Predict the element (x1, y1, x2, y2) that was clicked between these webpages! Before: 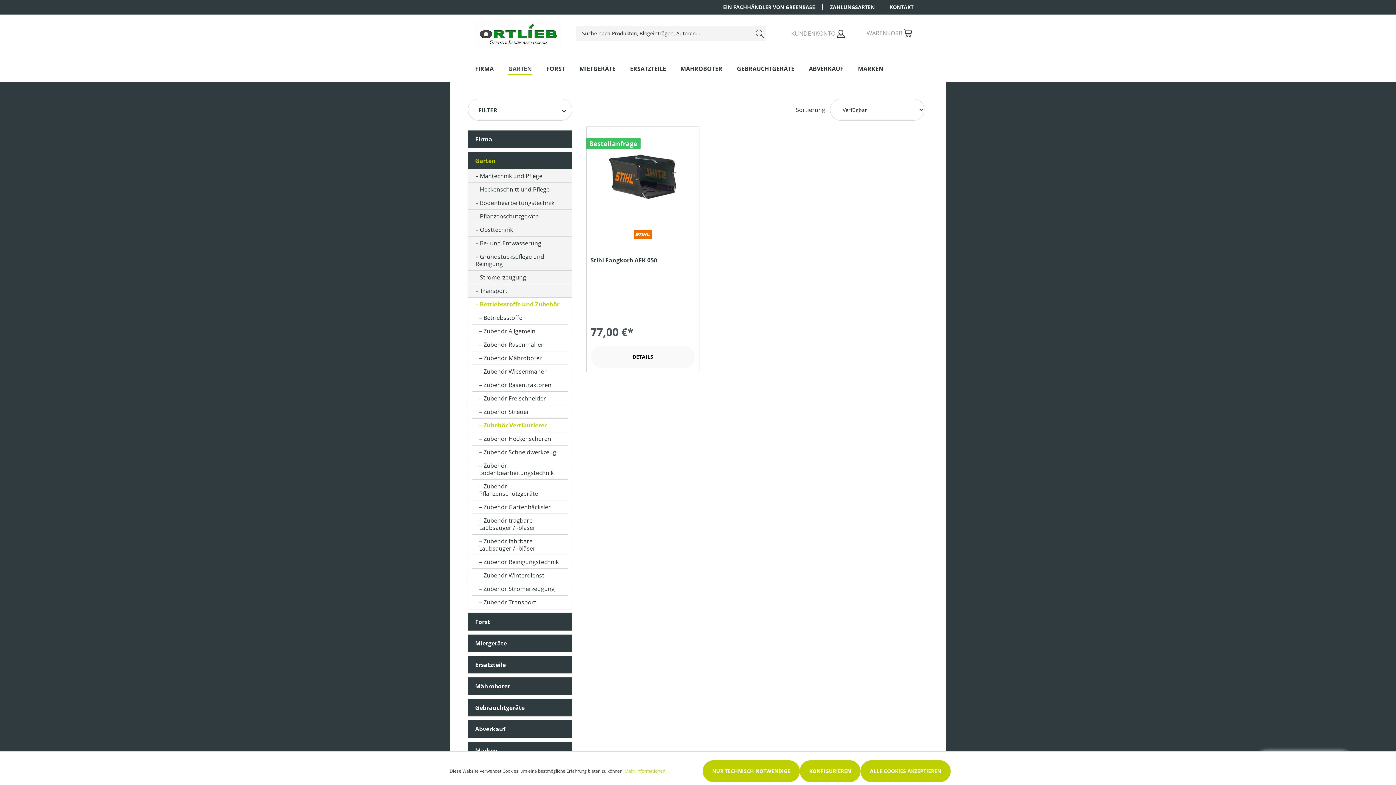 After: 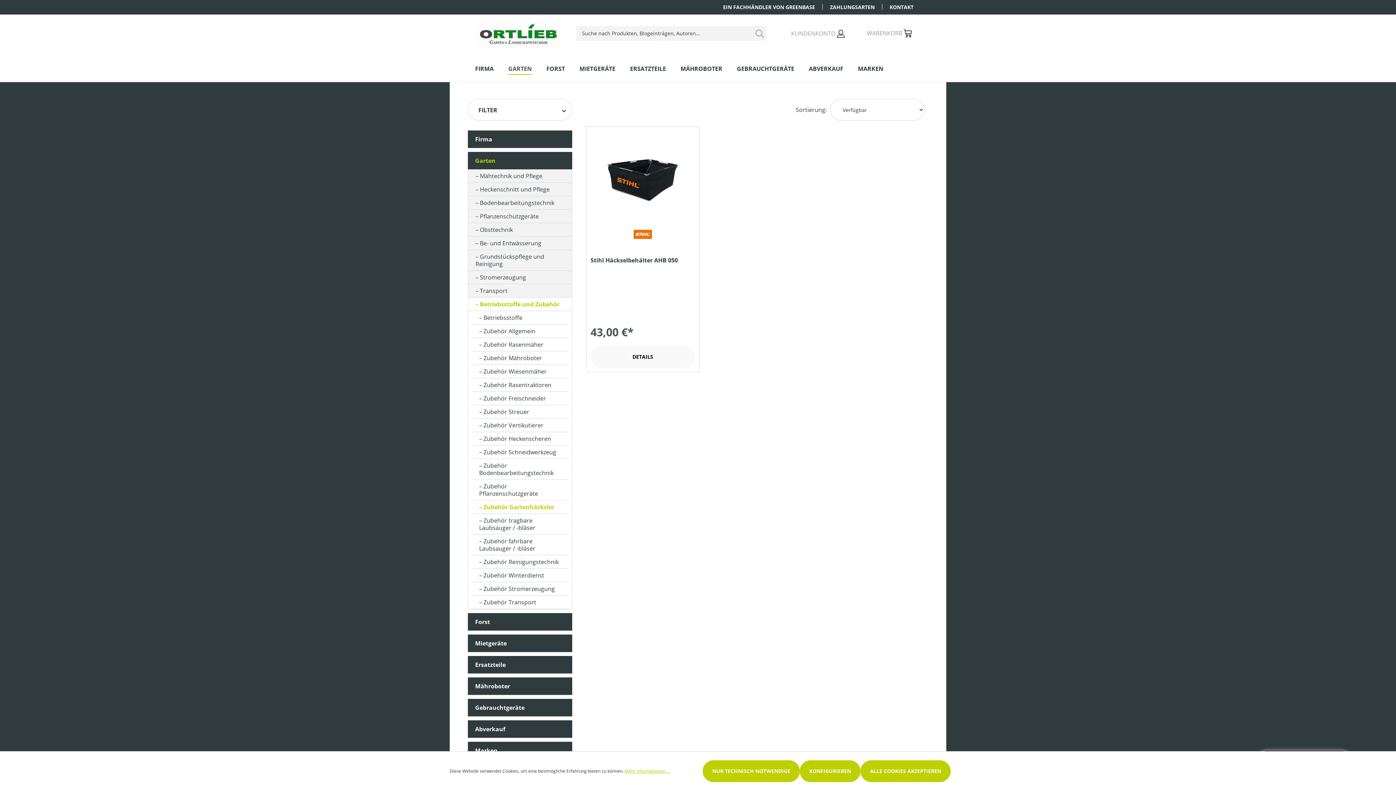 Action: label: Zubehör Gartenhäcksler bbox: (472, 500, 568, 514)